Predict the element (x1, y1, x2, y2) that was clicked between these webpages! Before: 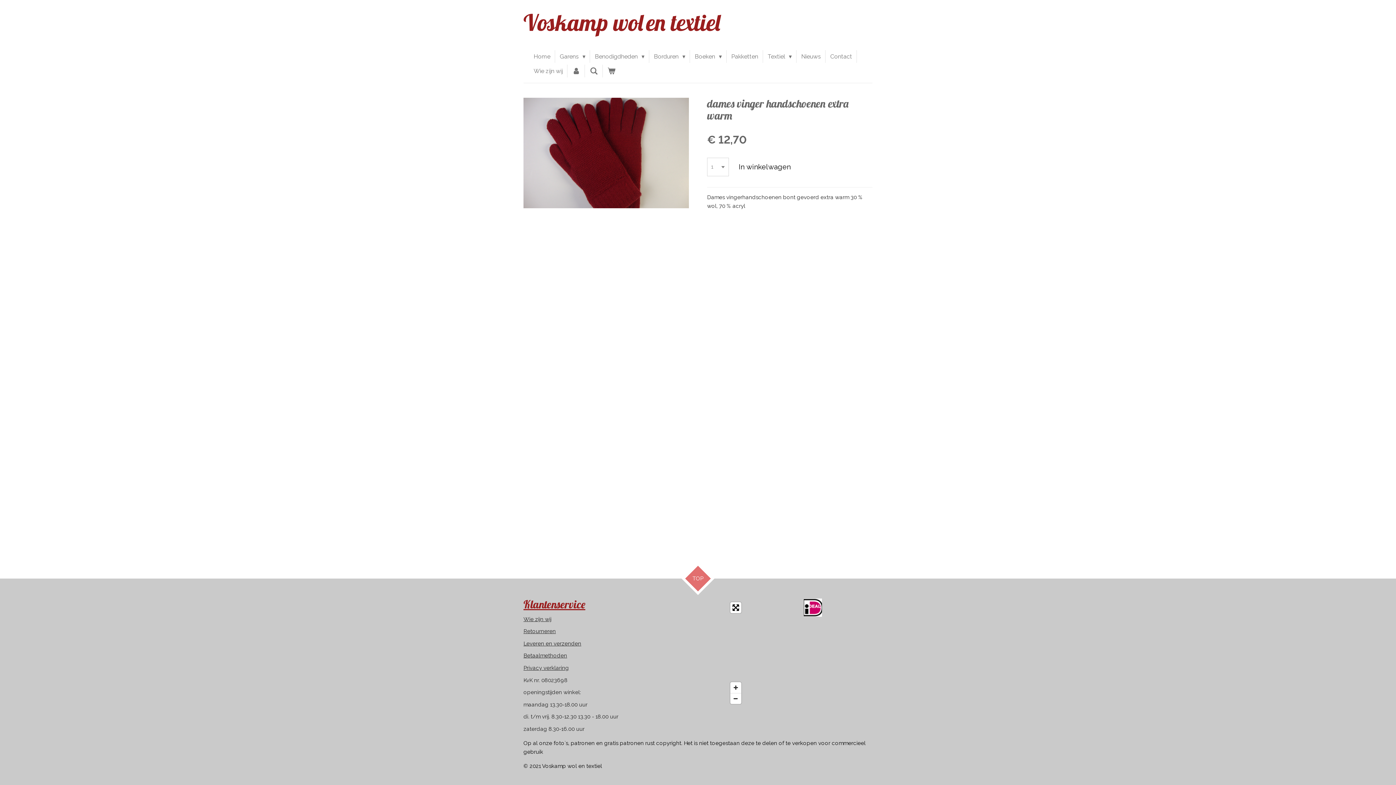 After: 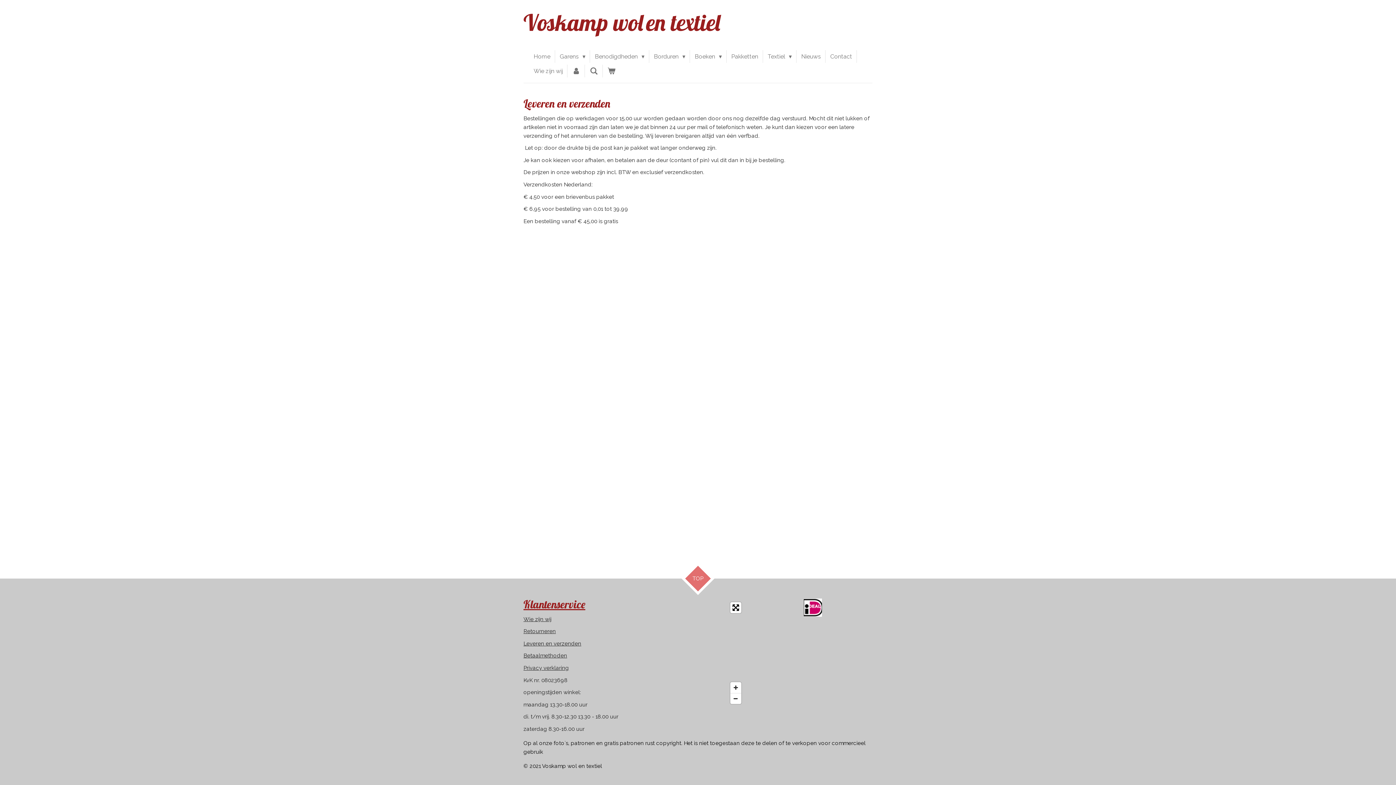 Action: bbox: (523, 640, 581, 647) label: Leveren en verzenden